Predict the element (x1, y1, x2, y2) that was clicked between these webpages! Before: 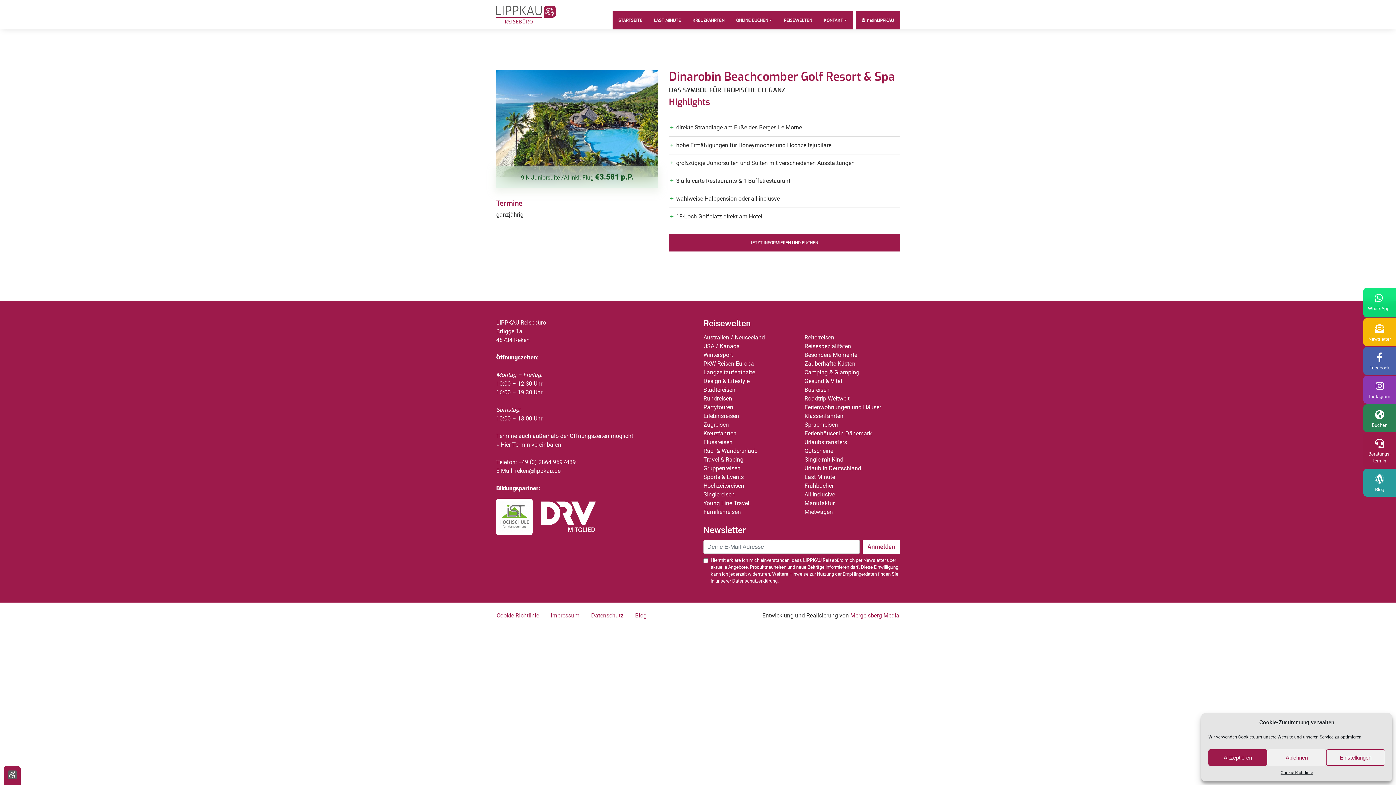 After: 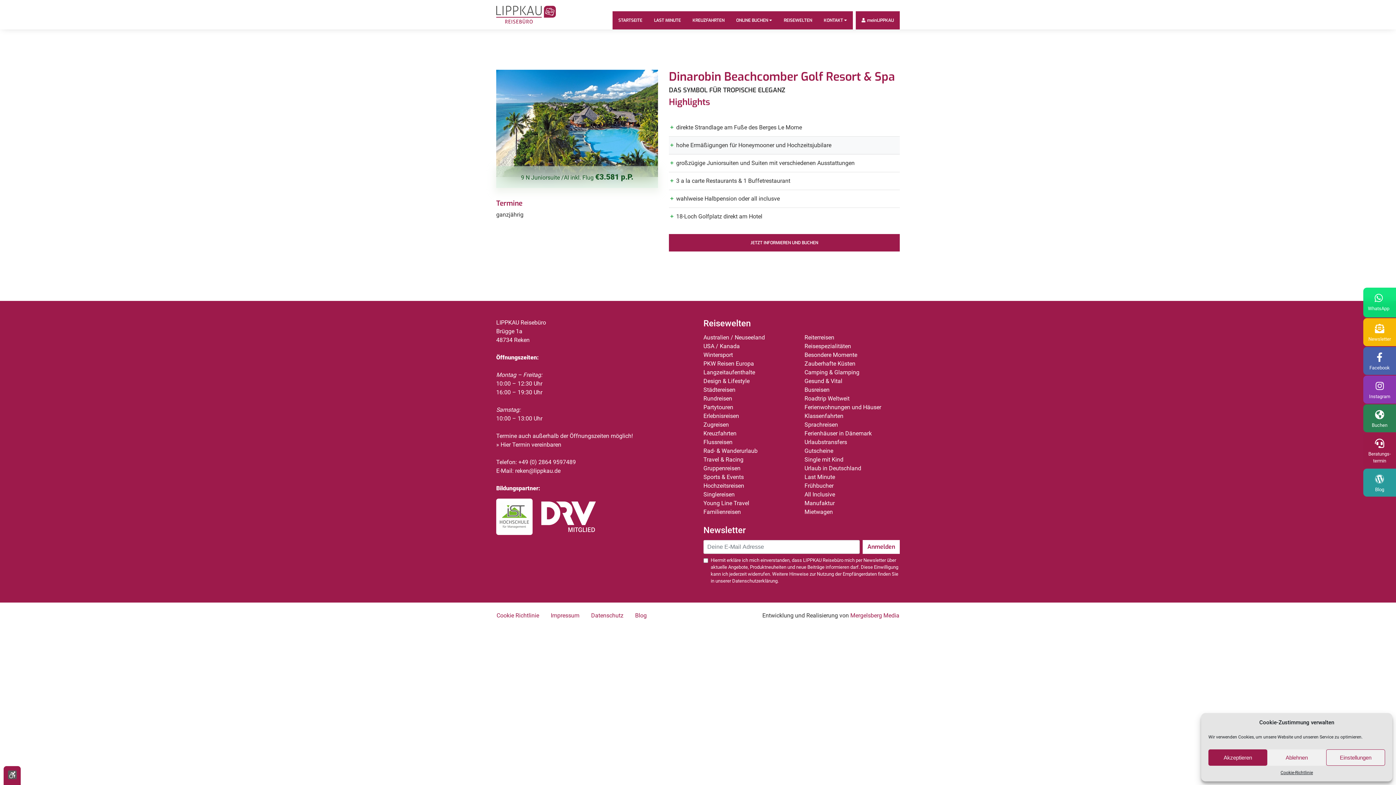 Action: bbox: (669, 136, 900, 154) label: hohe Ermäßigungen für Honeymooner und Hochzeitsjubilare